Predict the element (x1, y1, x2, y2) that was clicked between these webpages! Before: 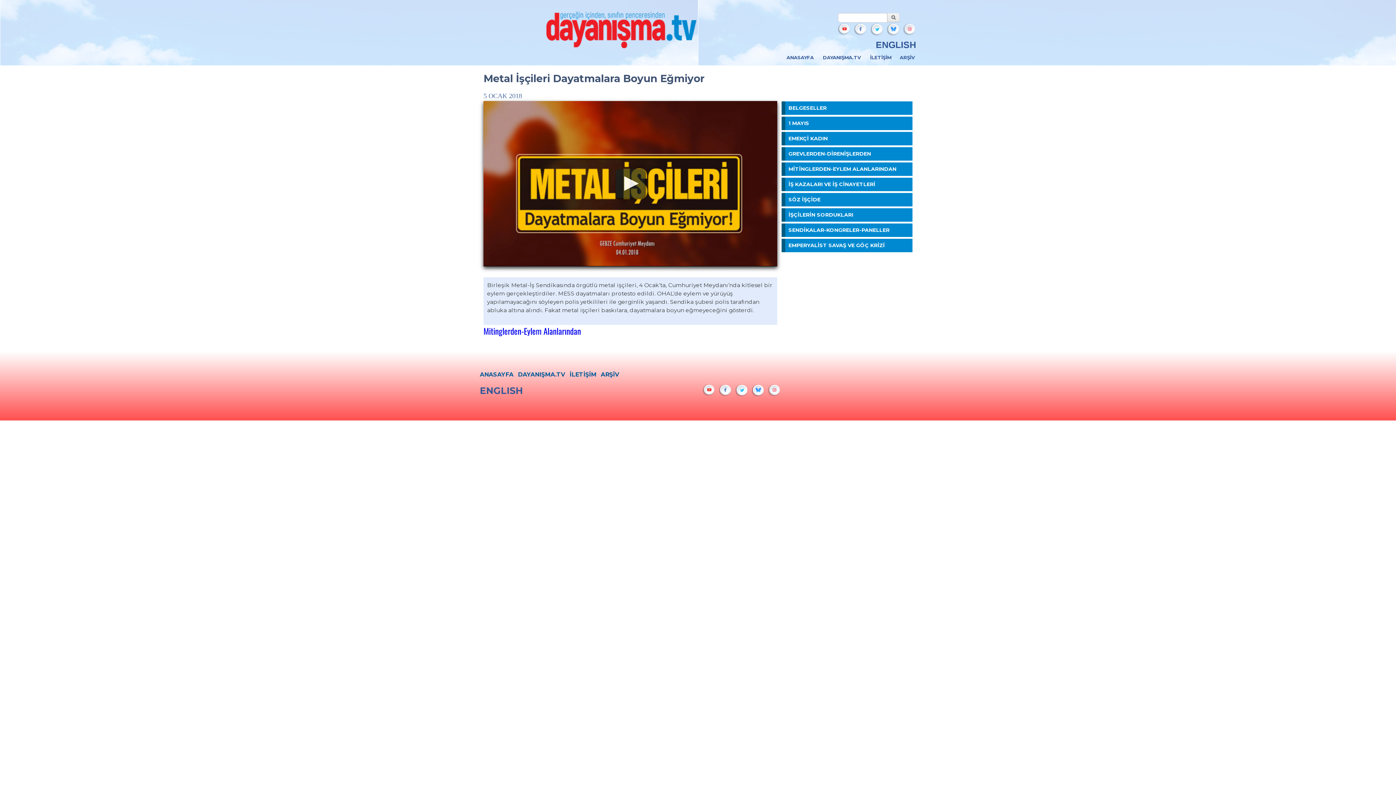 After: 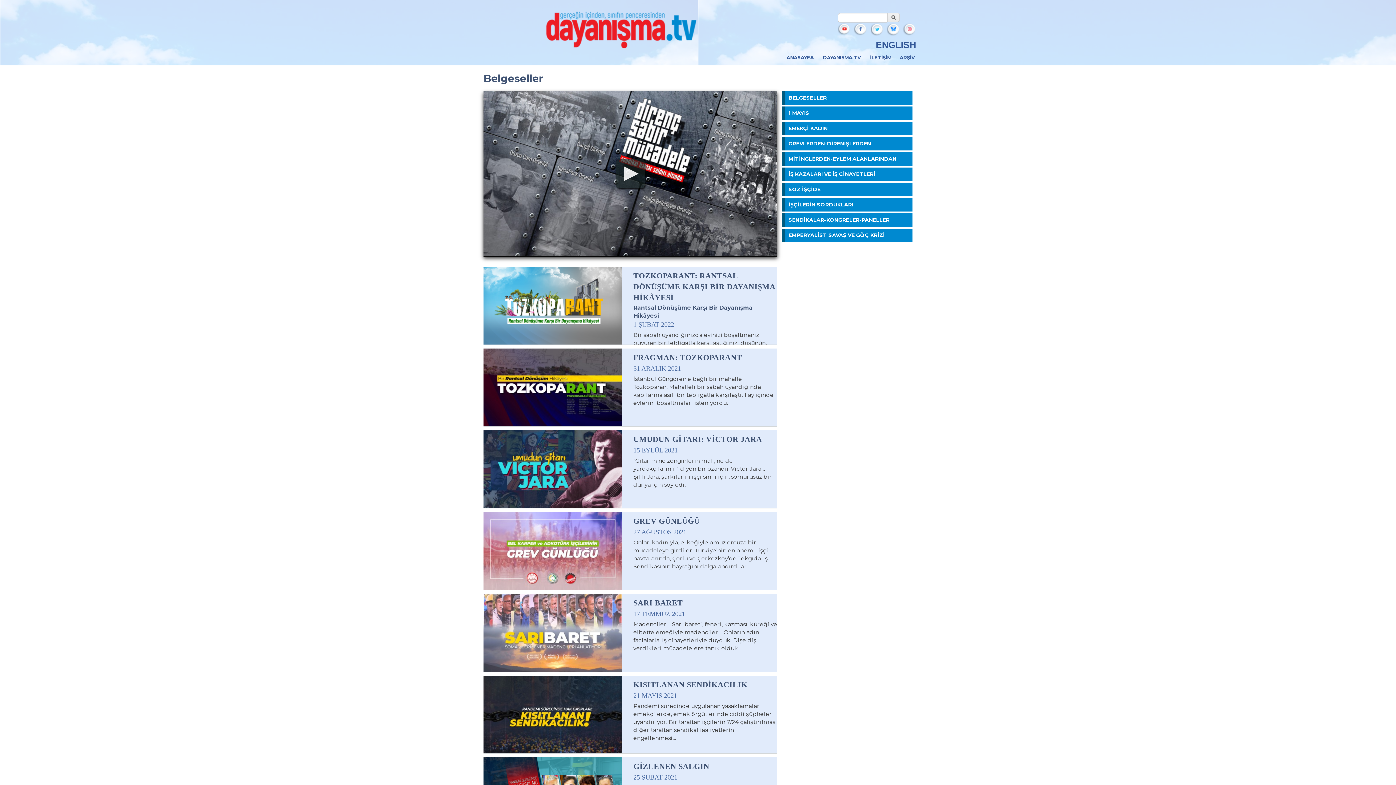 Action: bbox: (785, 101, 912, 114) label: BELGESELLER